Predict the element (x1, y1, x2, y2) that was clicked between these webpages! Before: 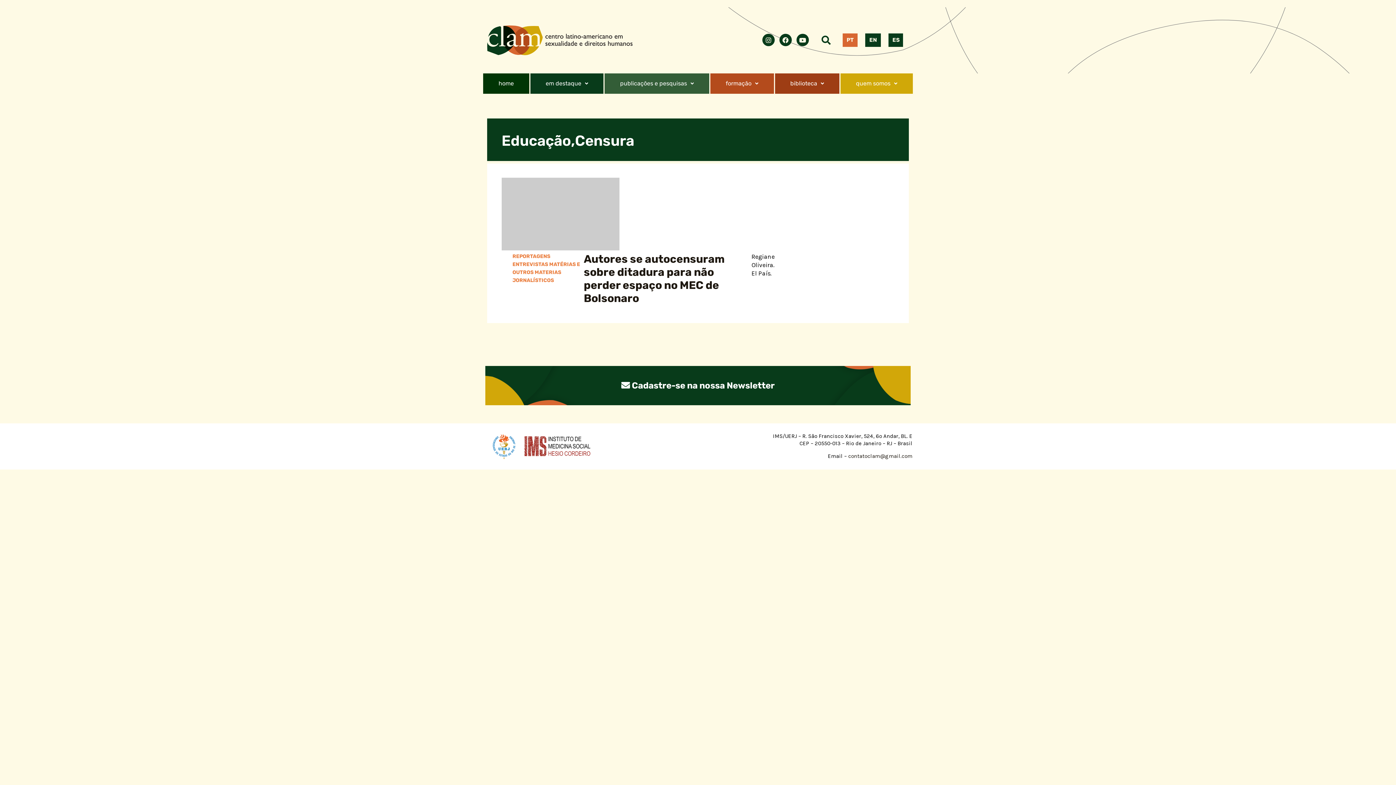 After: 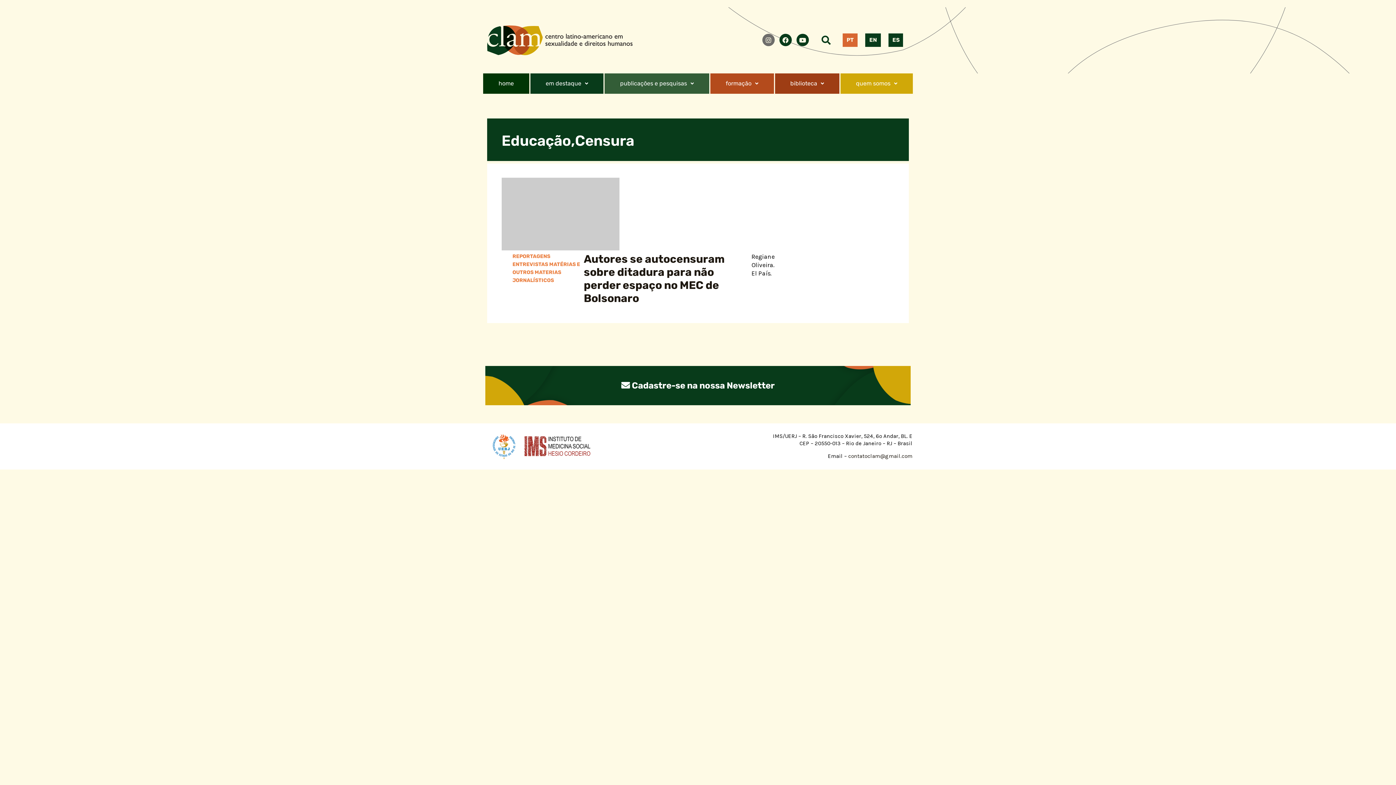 Action: bbox: (762, 33, 774, 46) label: Instagram